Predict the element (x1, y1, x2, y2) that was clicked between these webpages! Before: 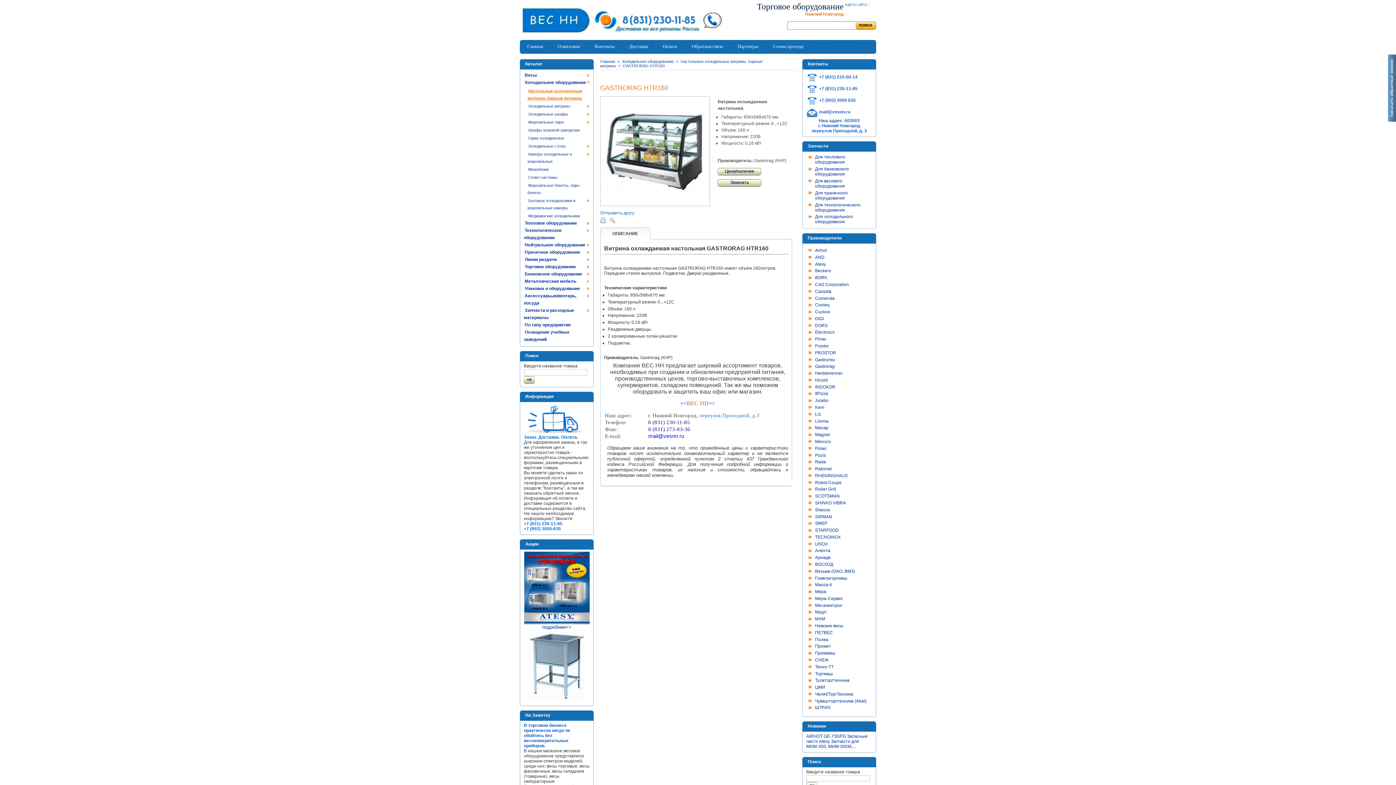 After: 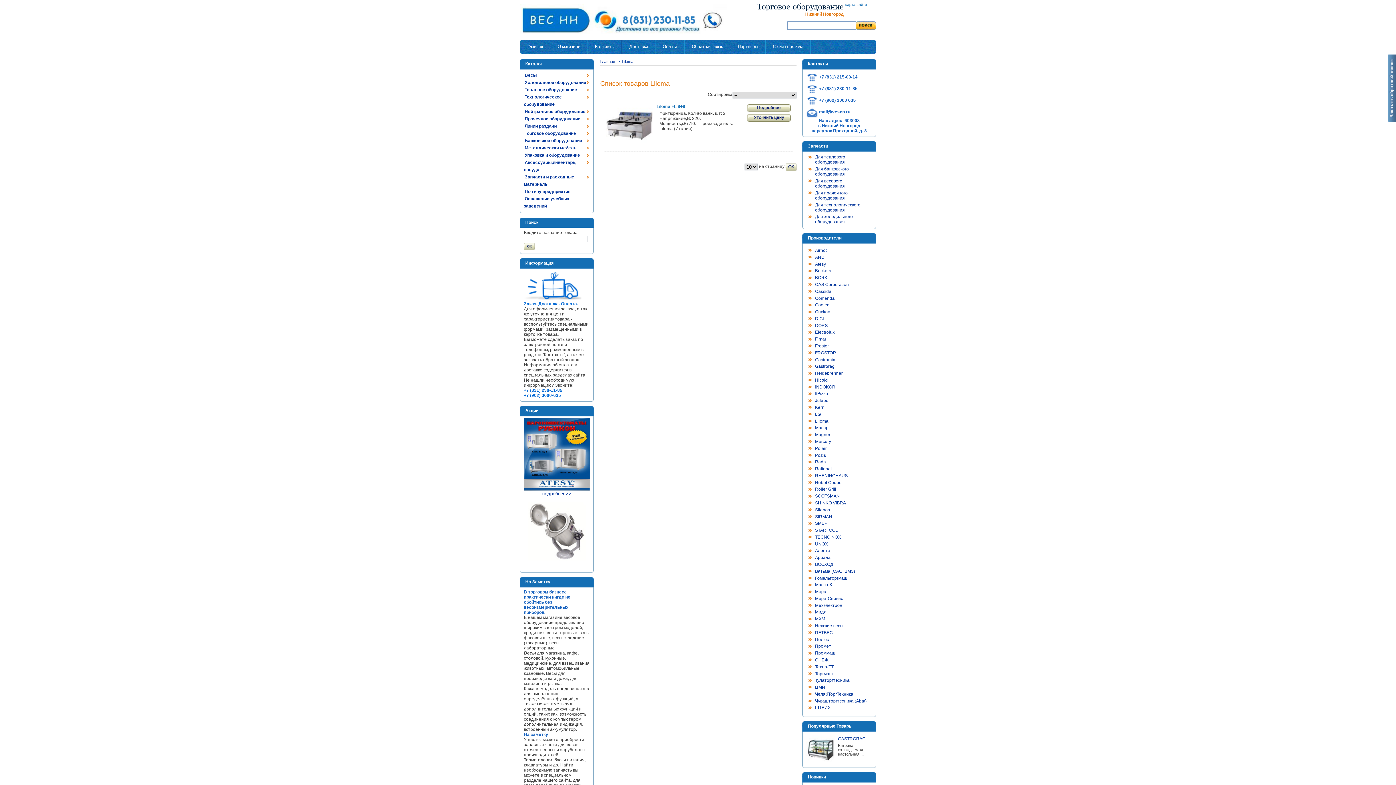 Action: label: Liloma bbox: (815, 418, 828, 423)